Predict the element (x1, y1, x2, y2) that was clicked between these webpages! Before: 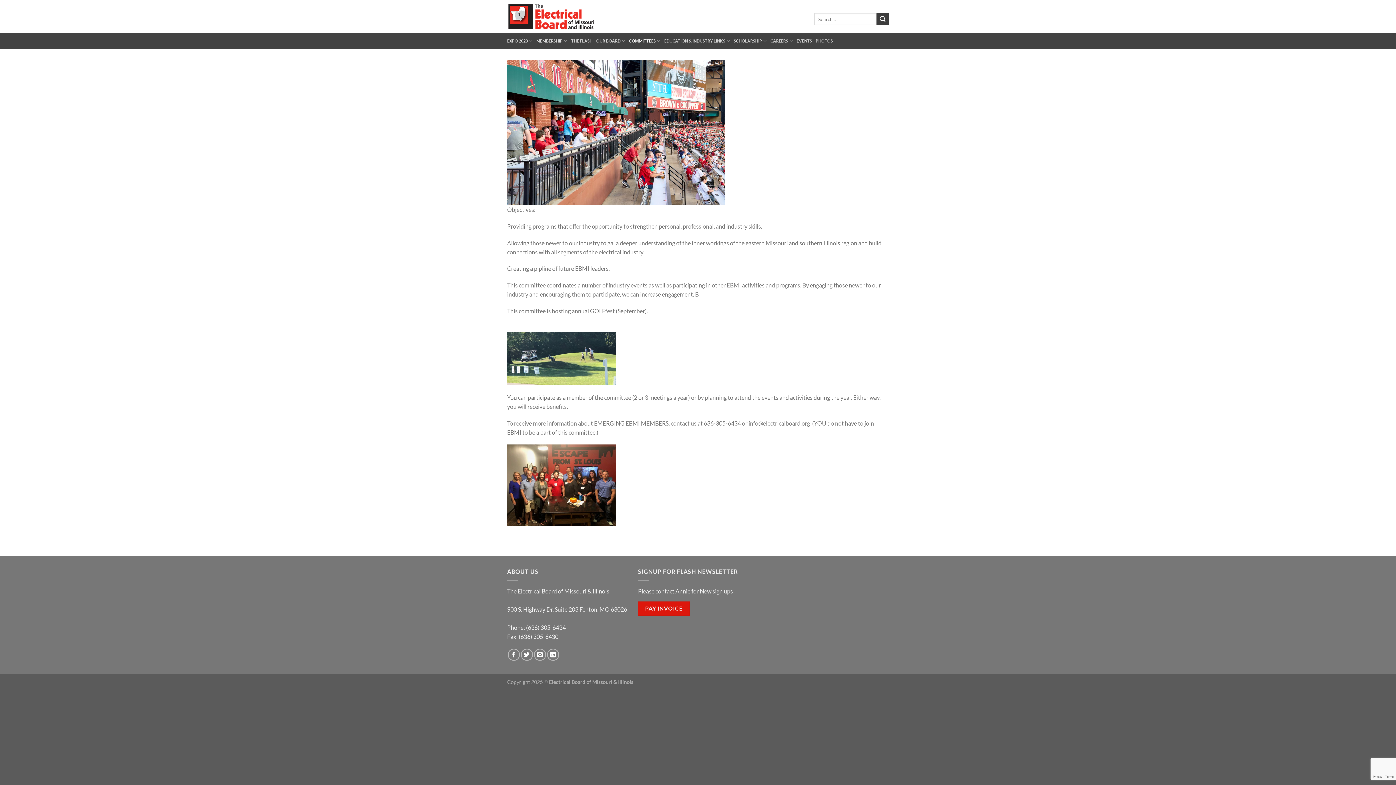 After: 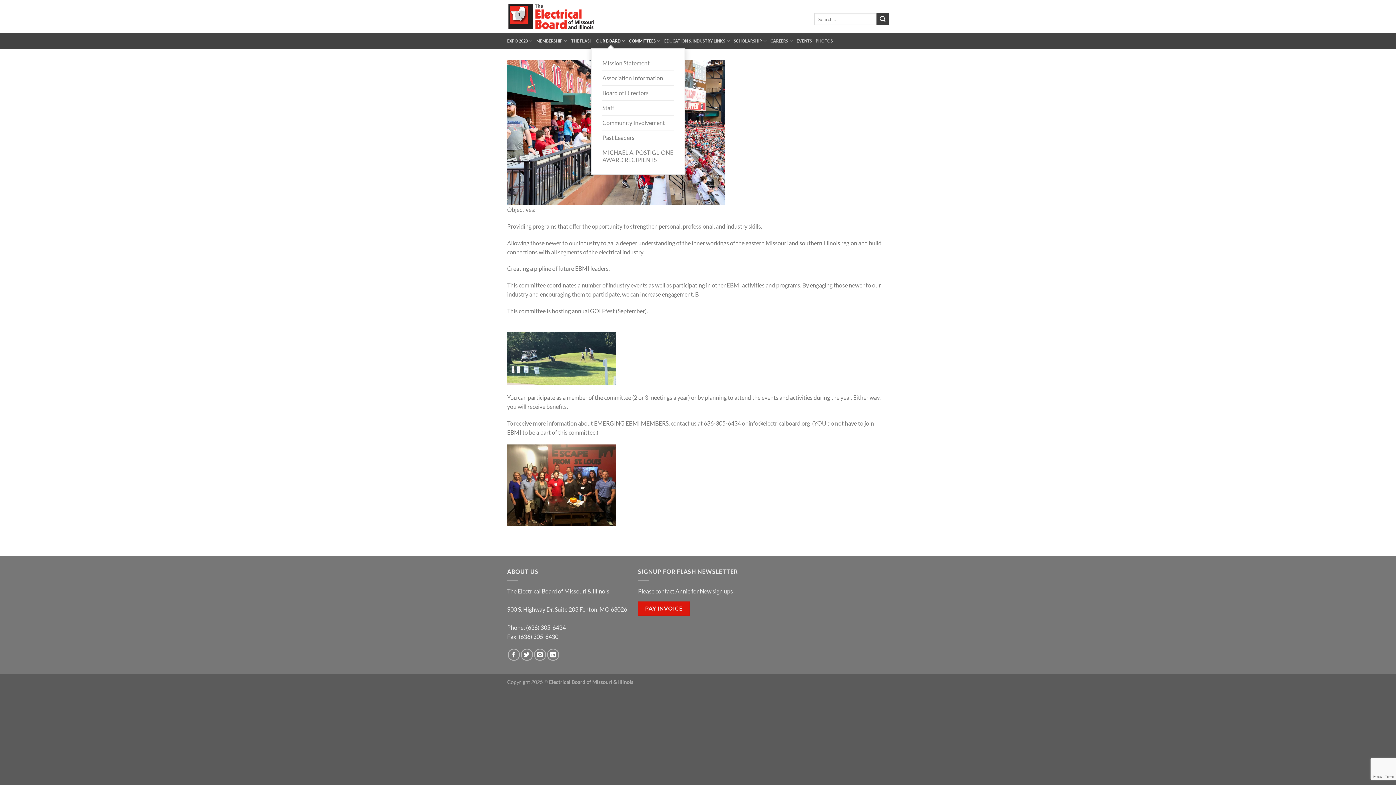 Action: label: OUR BOARD bbox: (596, 33, 625, 48)